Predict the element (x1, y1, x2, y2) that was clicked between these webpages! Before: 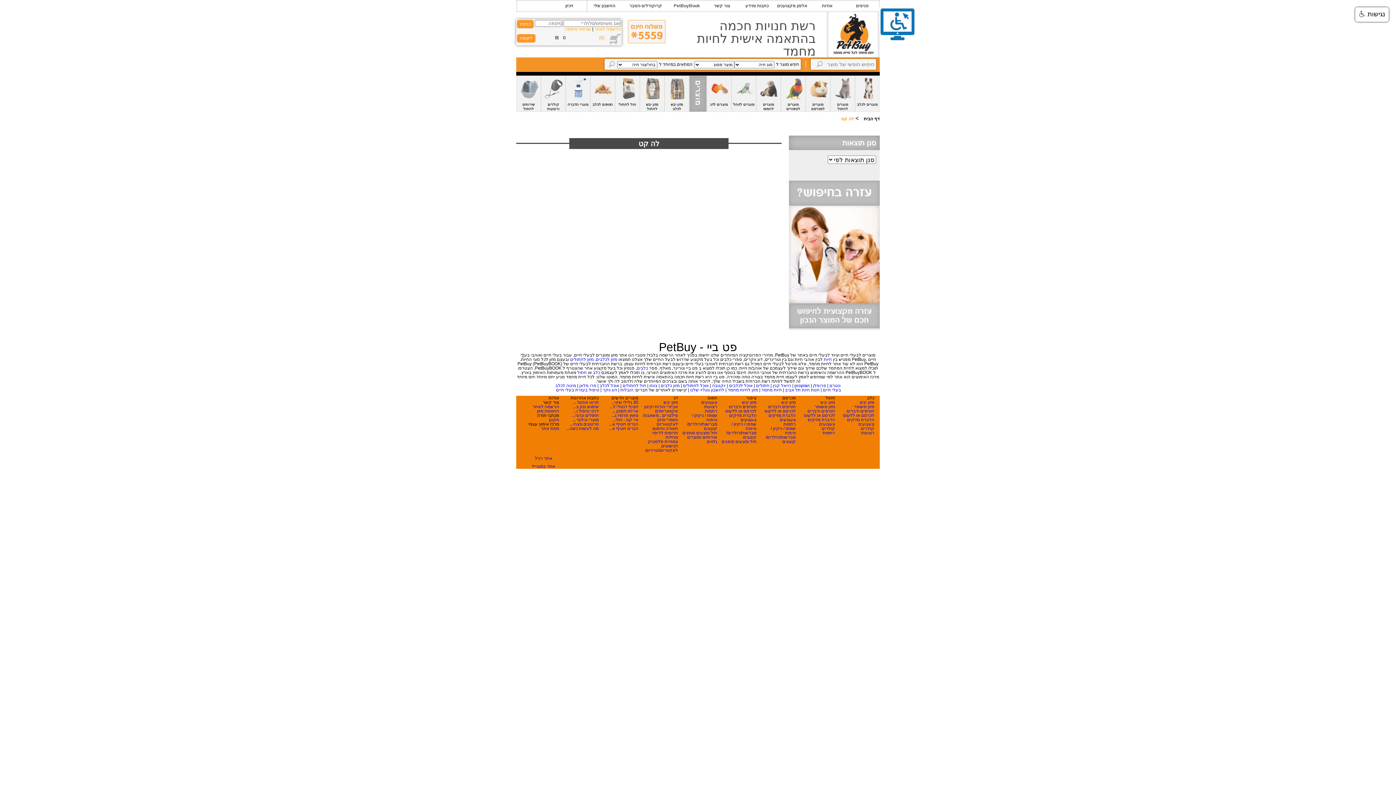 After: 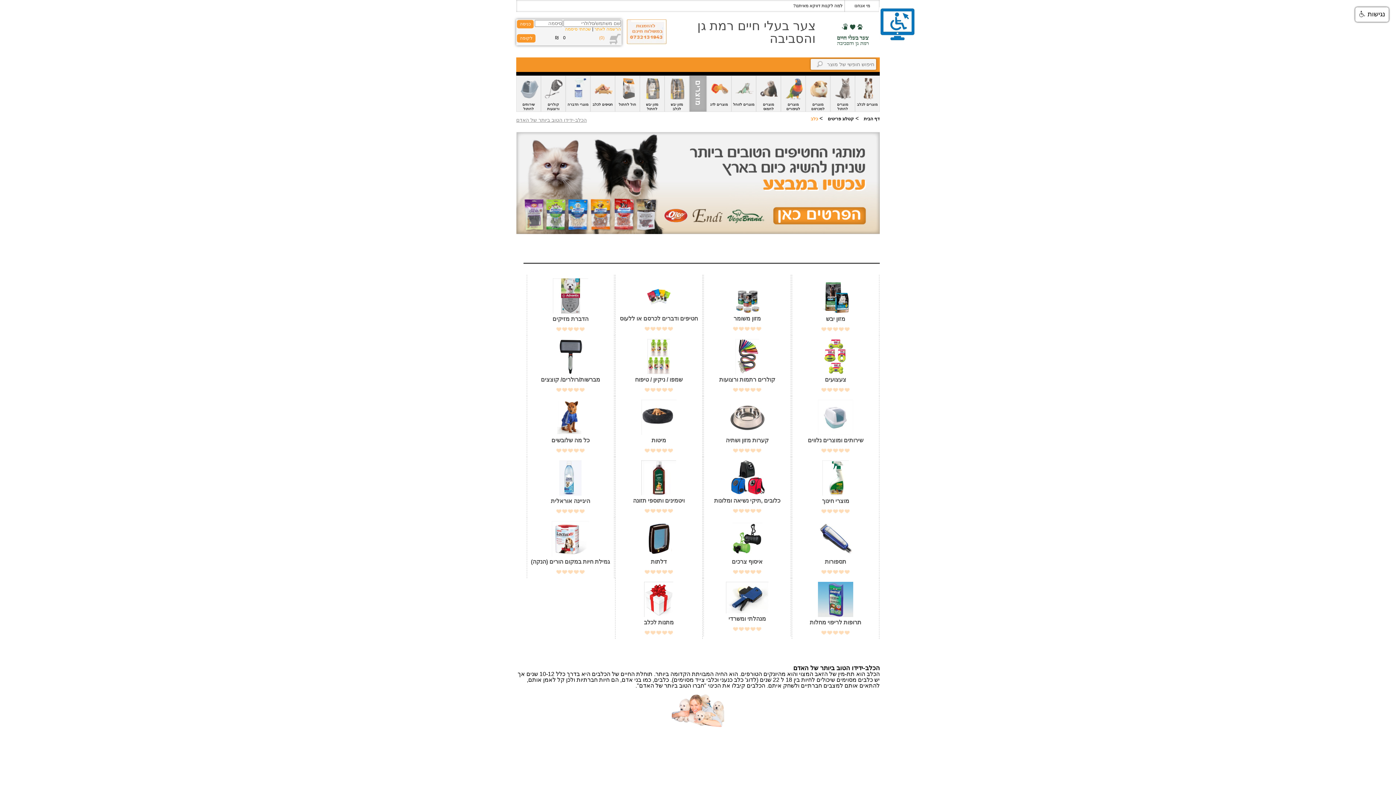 Action: bbox: (649, 383, 657, 388) label: בונזו